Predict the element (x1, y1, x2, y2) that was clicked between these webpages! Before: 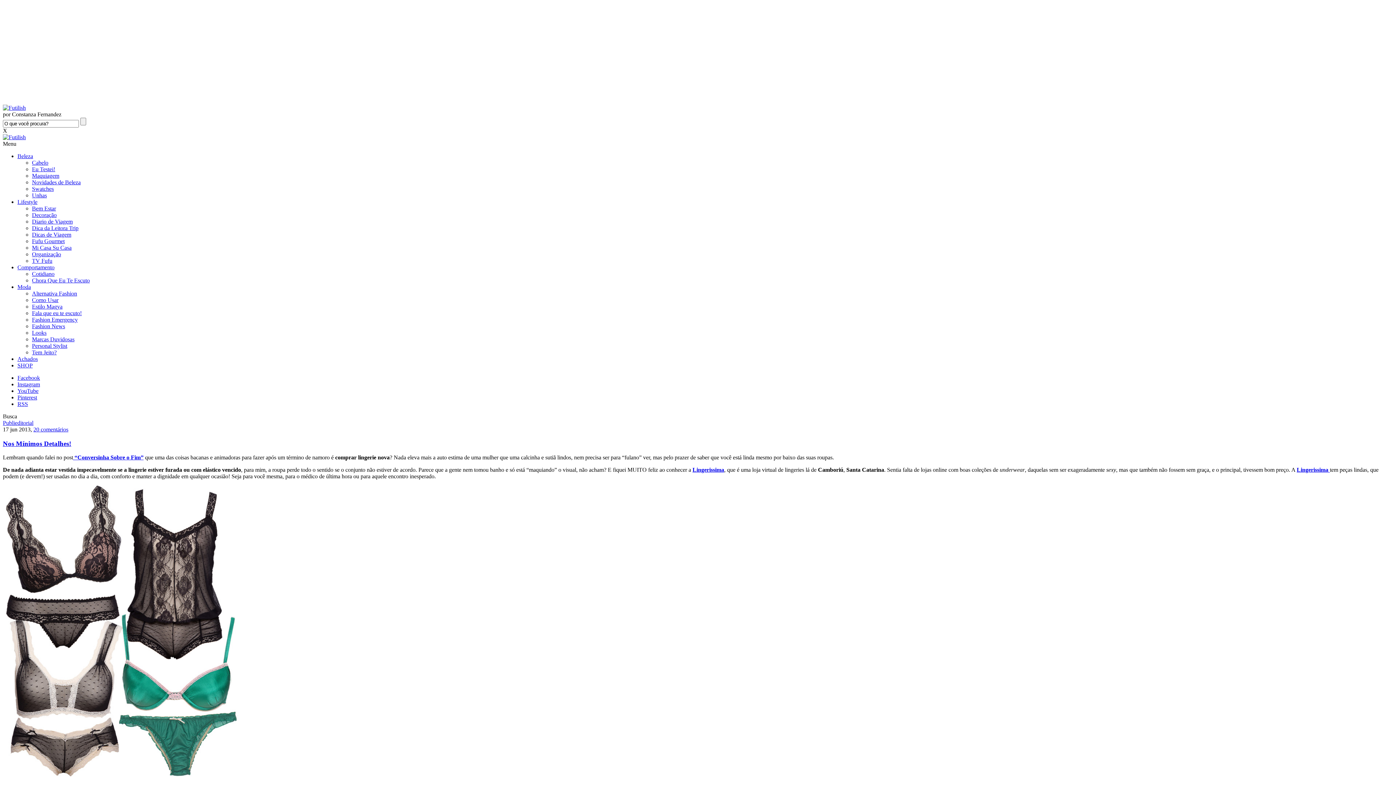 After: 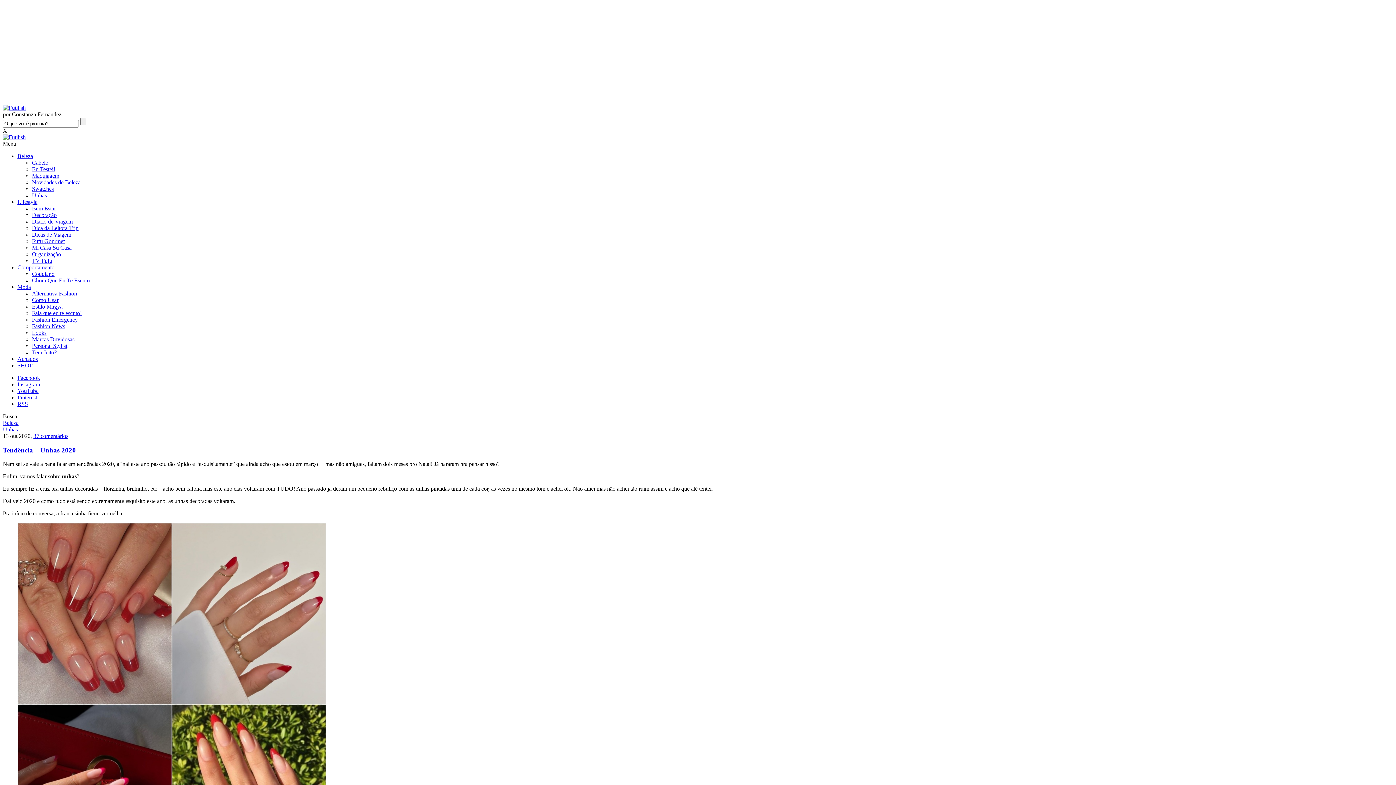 Action: bbox: (32, 192, 46, 198) label: Unhas